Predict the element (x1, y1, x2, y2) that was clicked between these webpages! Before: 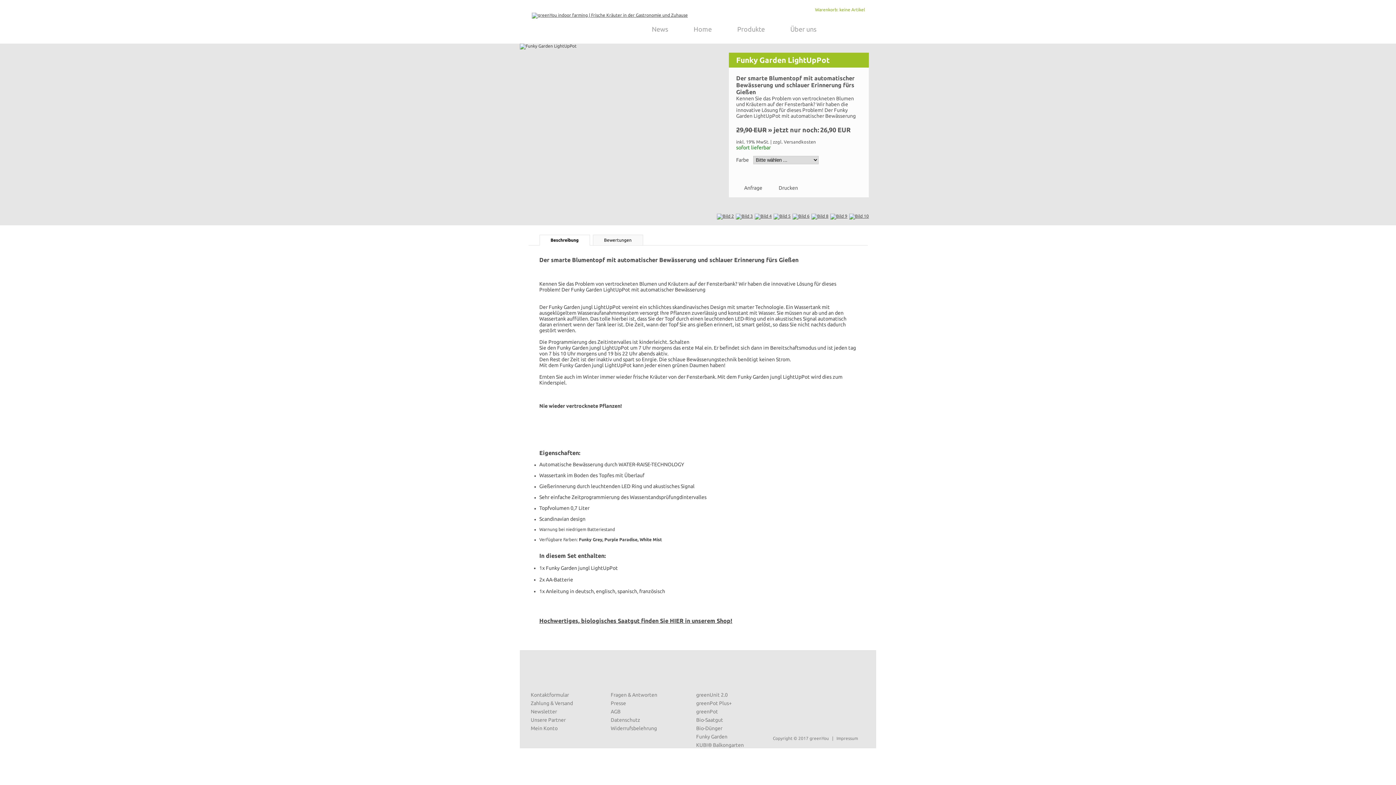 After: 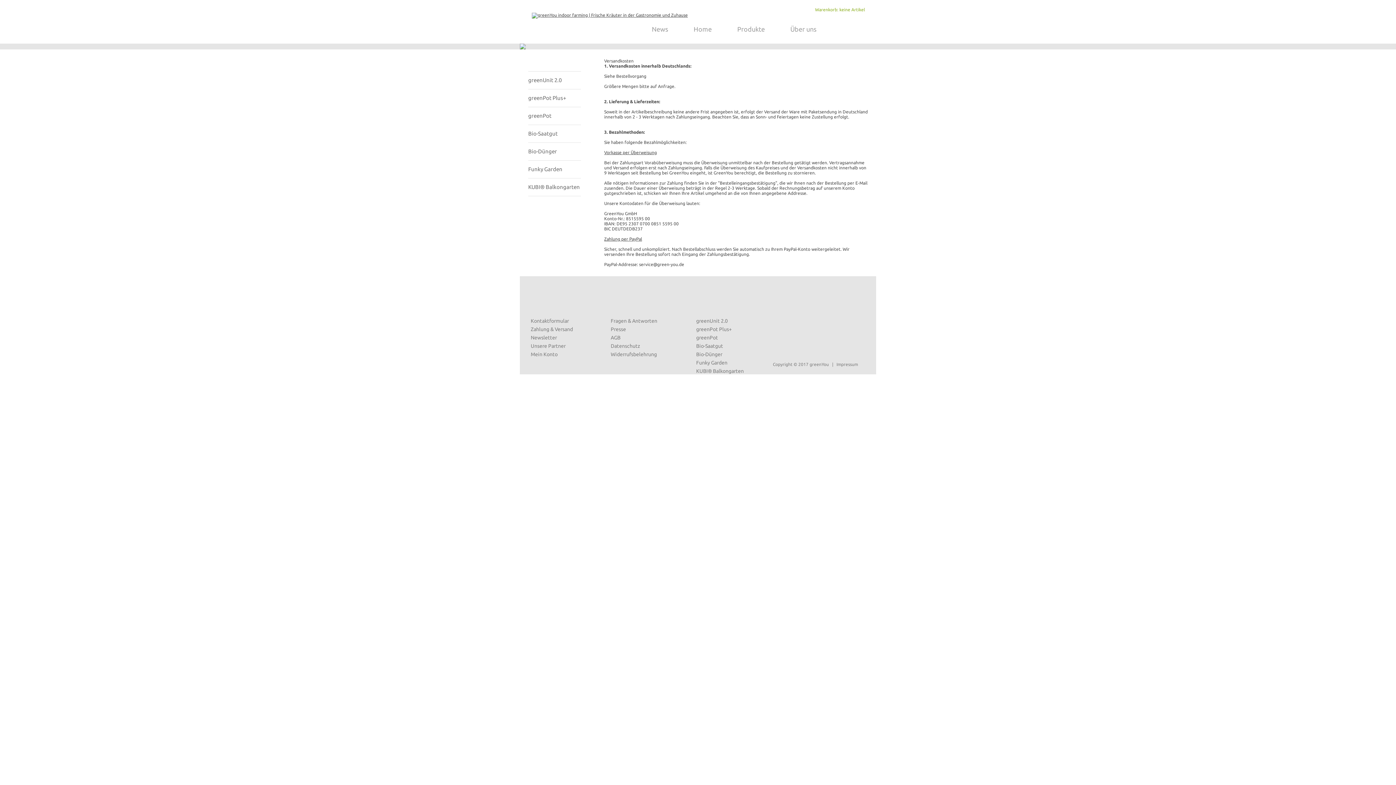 Action: label: Zahlung & Versand bbox: (530, 700, 573, 706)